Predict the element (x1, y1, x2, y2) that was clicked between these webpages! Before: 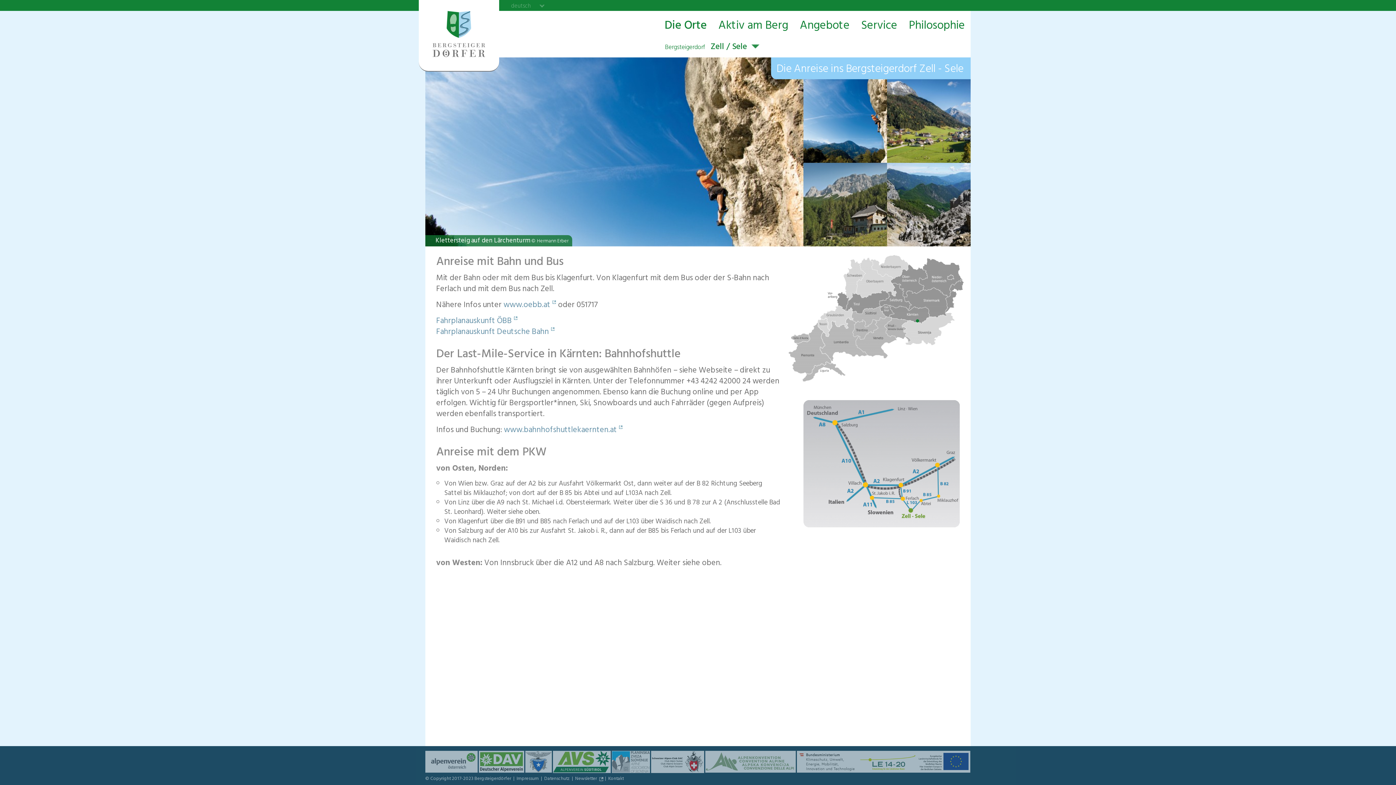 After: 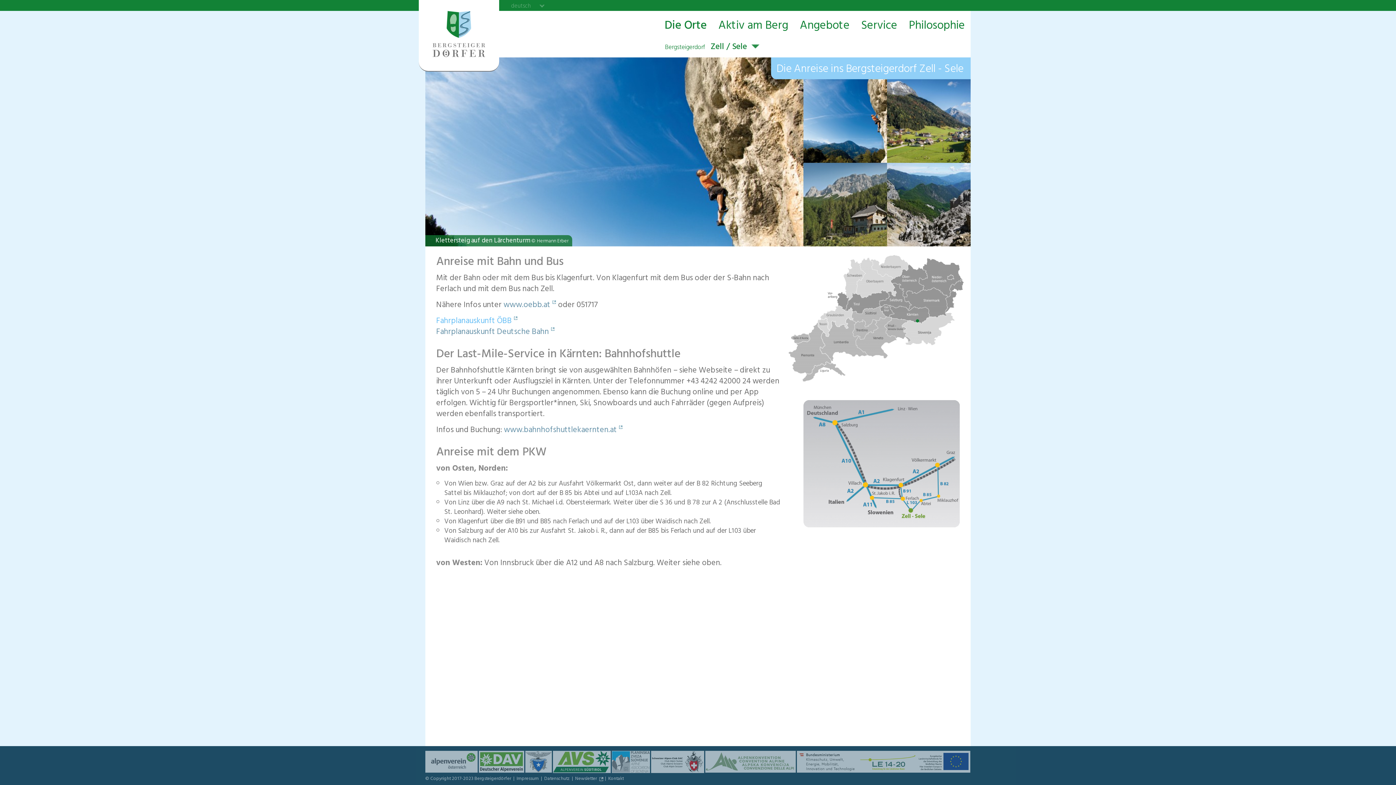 Action: label: Fahrplanauskunft ÖBB bbox: (436, 314, 517, 329)